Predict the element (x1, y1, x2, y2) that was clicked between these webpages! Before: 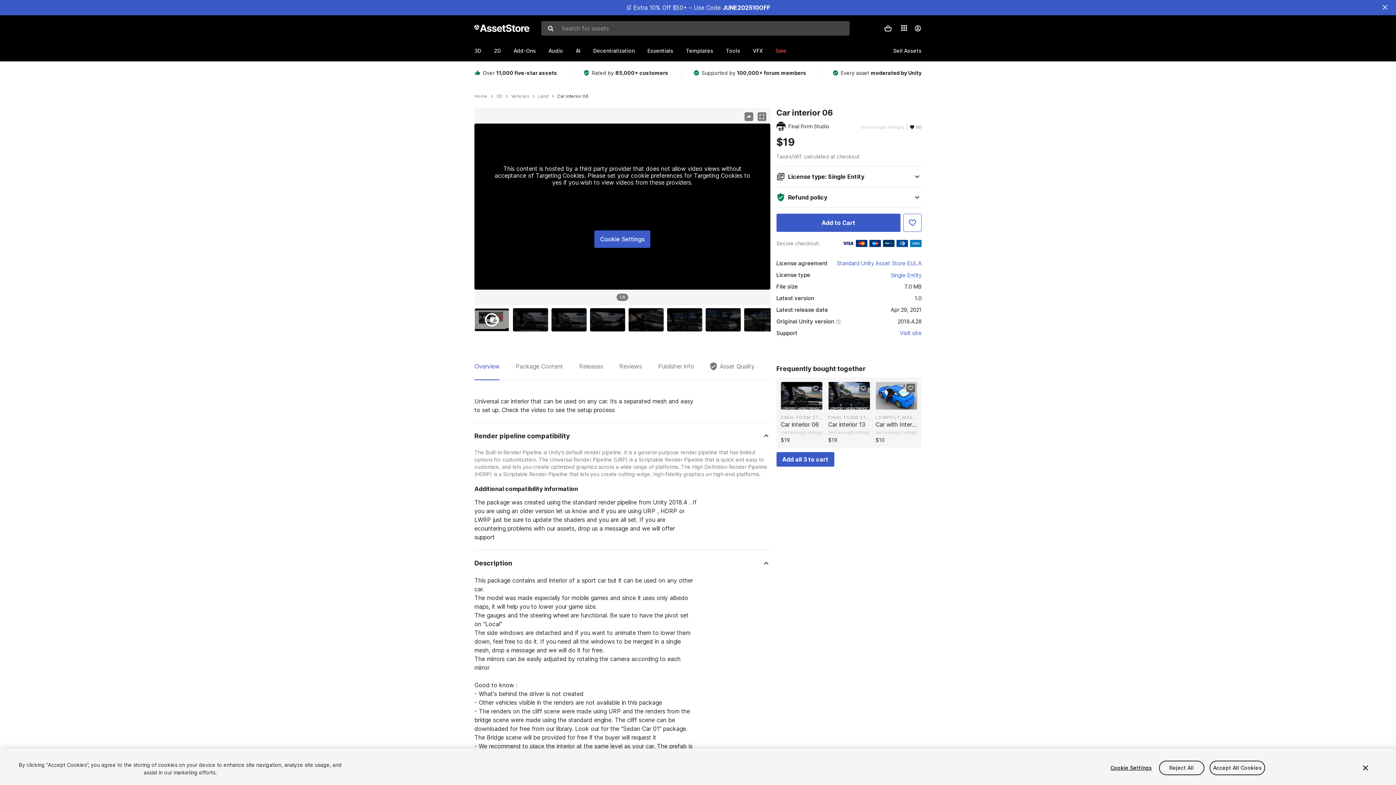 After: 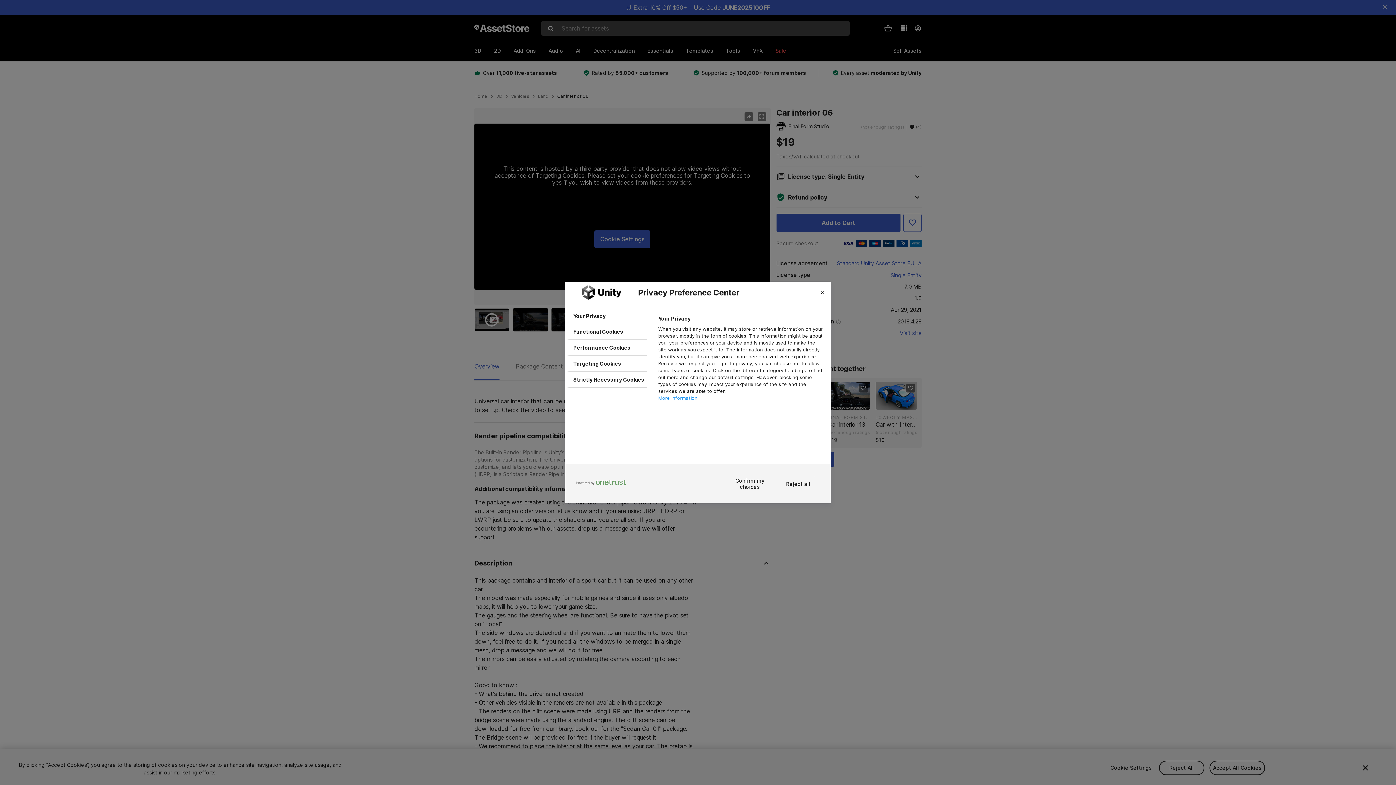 Action: label: Cookie Settings bbox: (594, 230, 650, 248)